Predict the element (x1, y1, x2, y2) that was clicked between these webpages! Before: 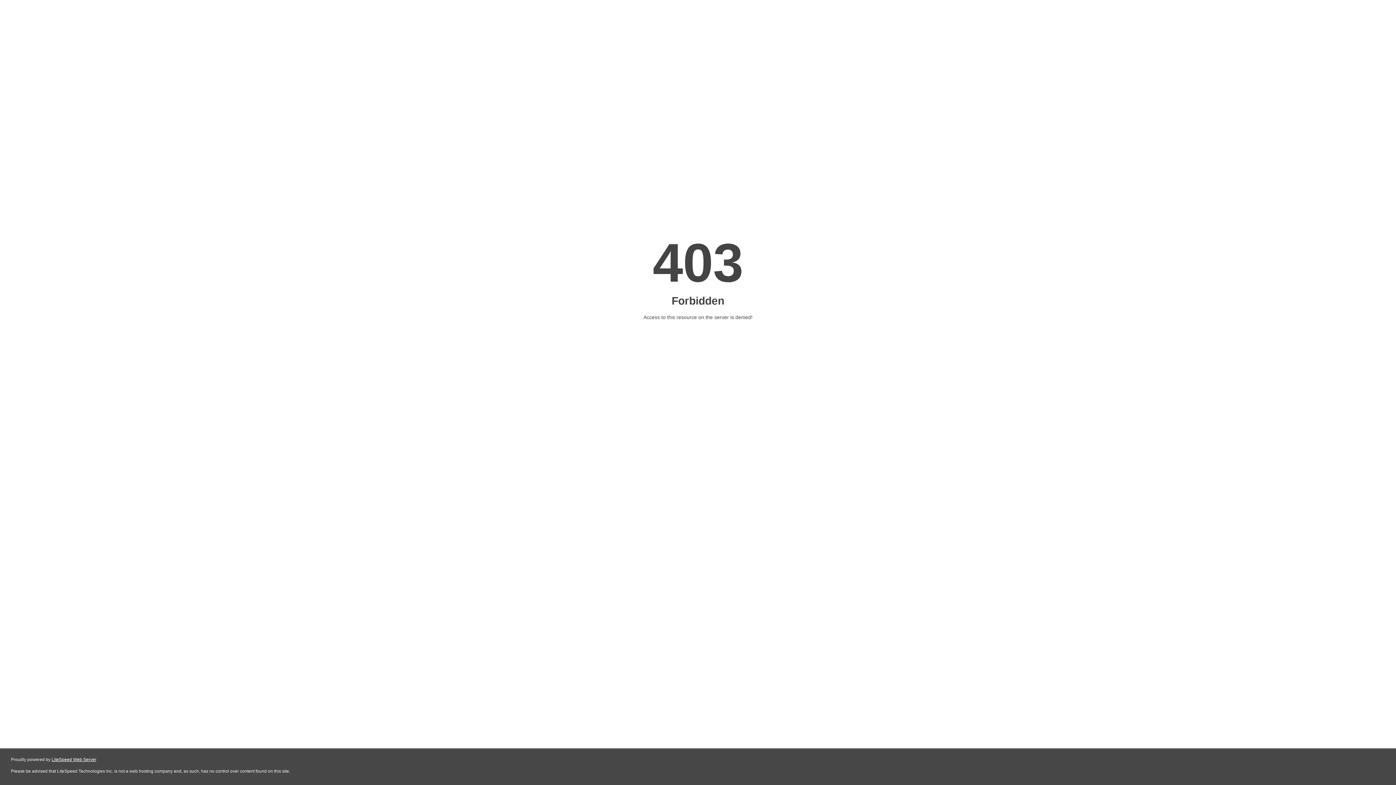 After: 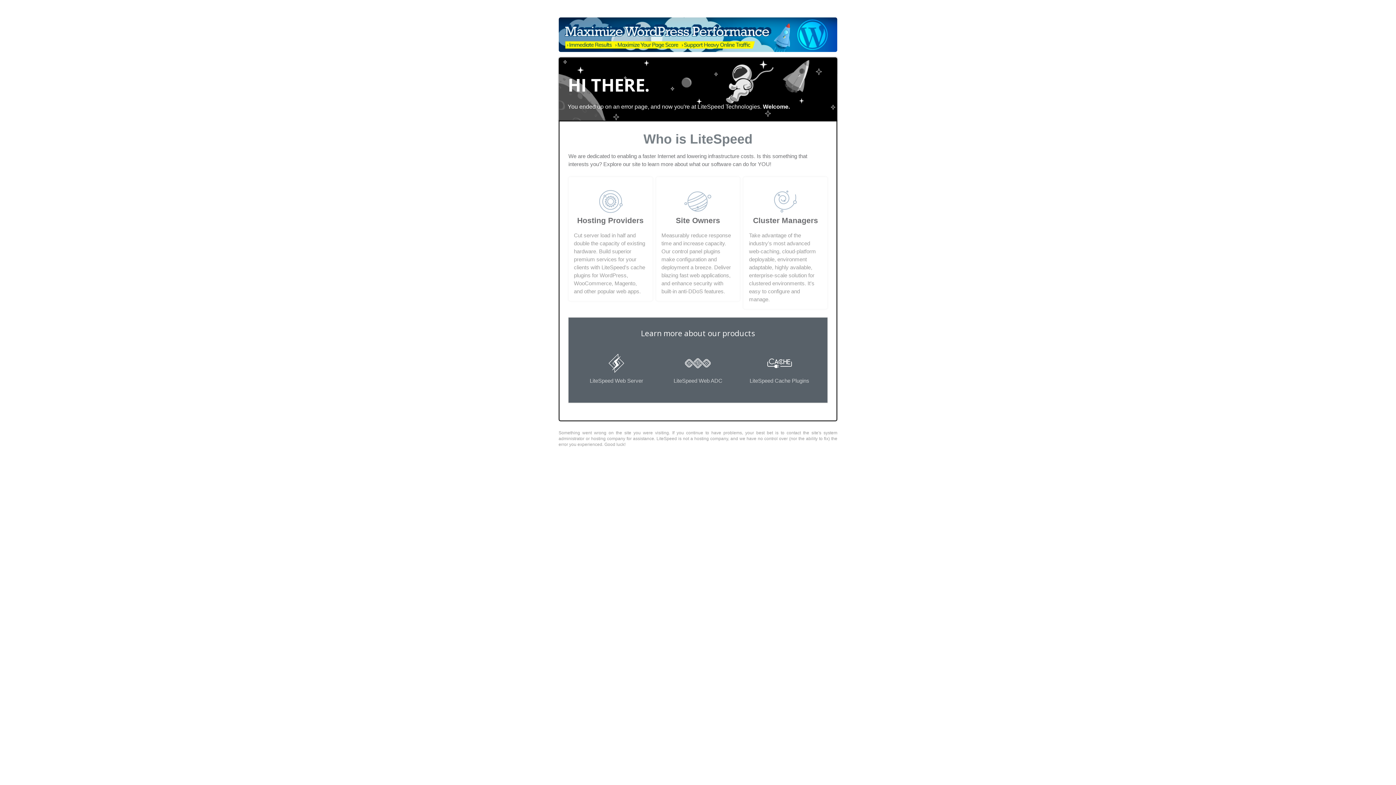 Action: label: LiteSpeed Web Server bbox: (51, 757, 96, 762)